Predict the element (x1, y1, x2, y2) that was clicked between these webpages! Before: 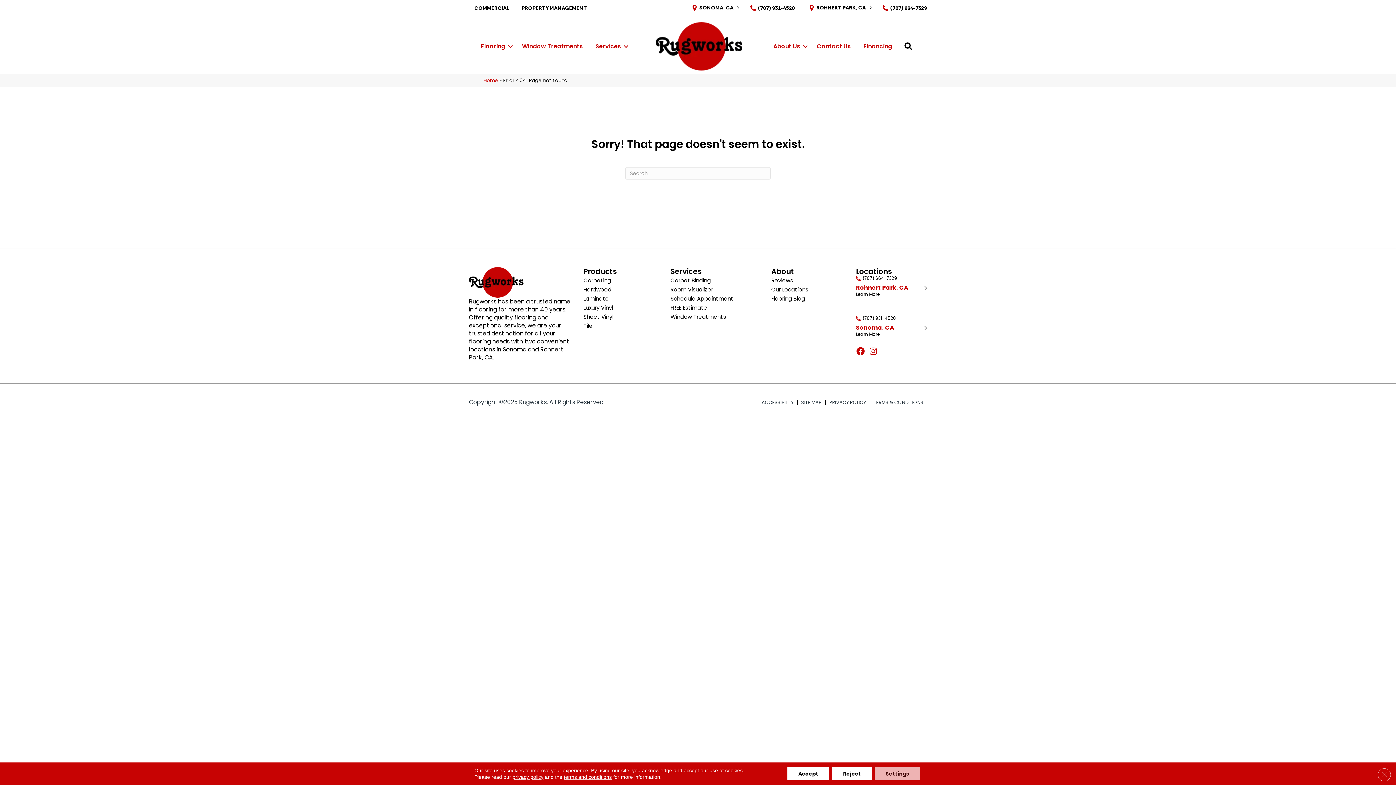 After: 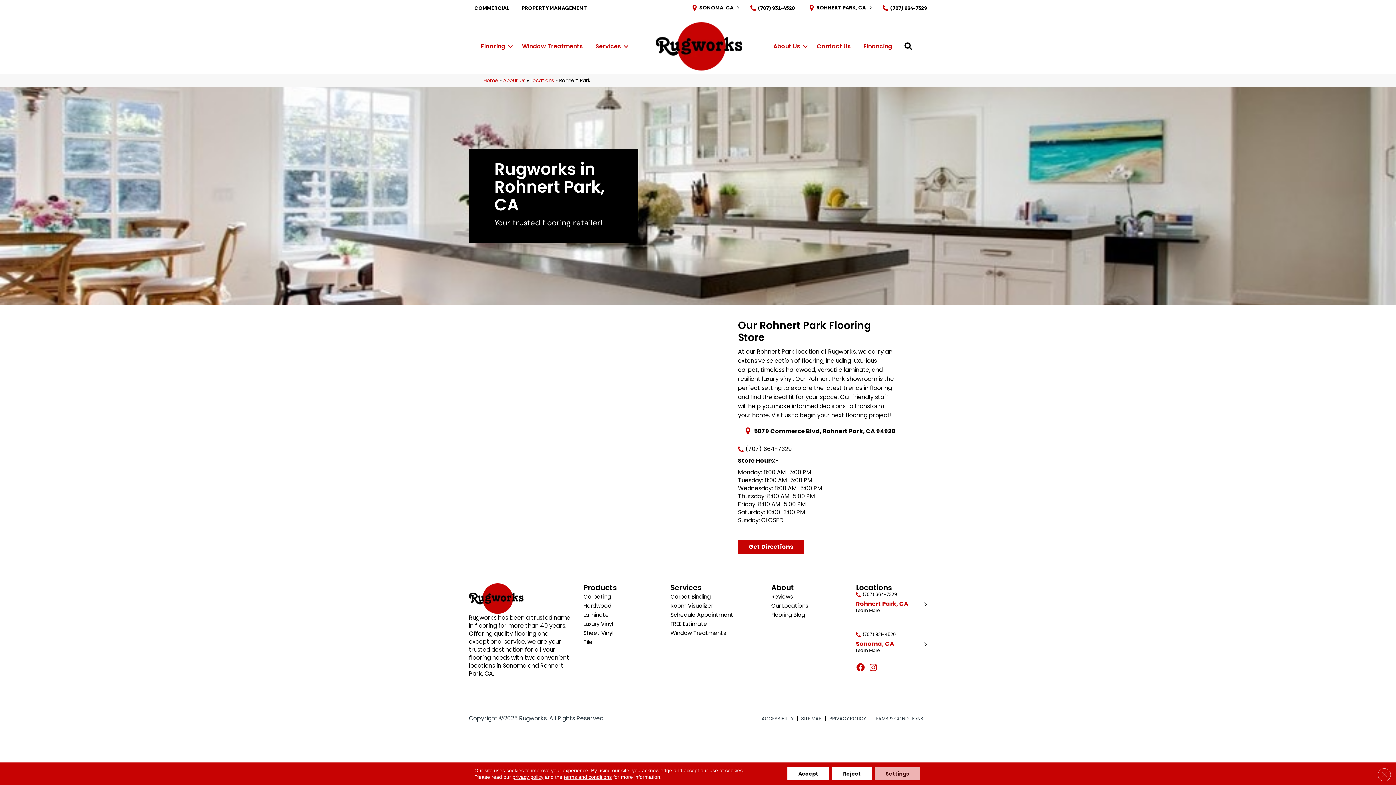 Action: label: Learn More bbox: (856, 291, 879, 297)